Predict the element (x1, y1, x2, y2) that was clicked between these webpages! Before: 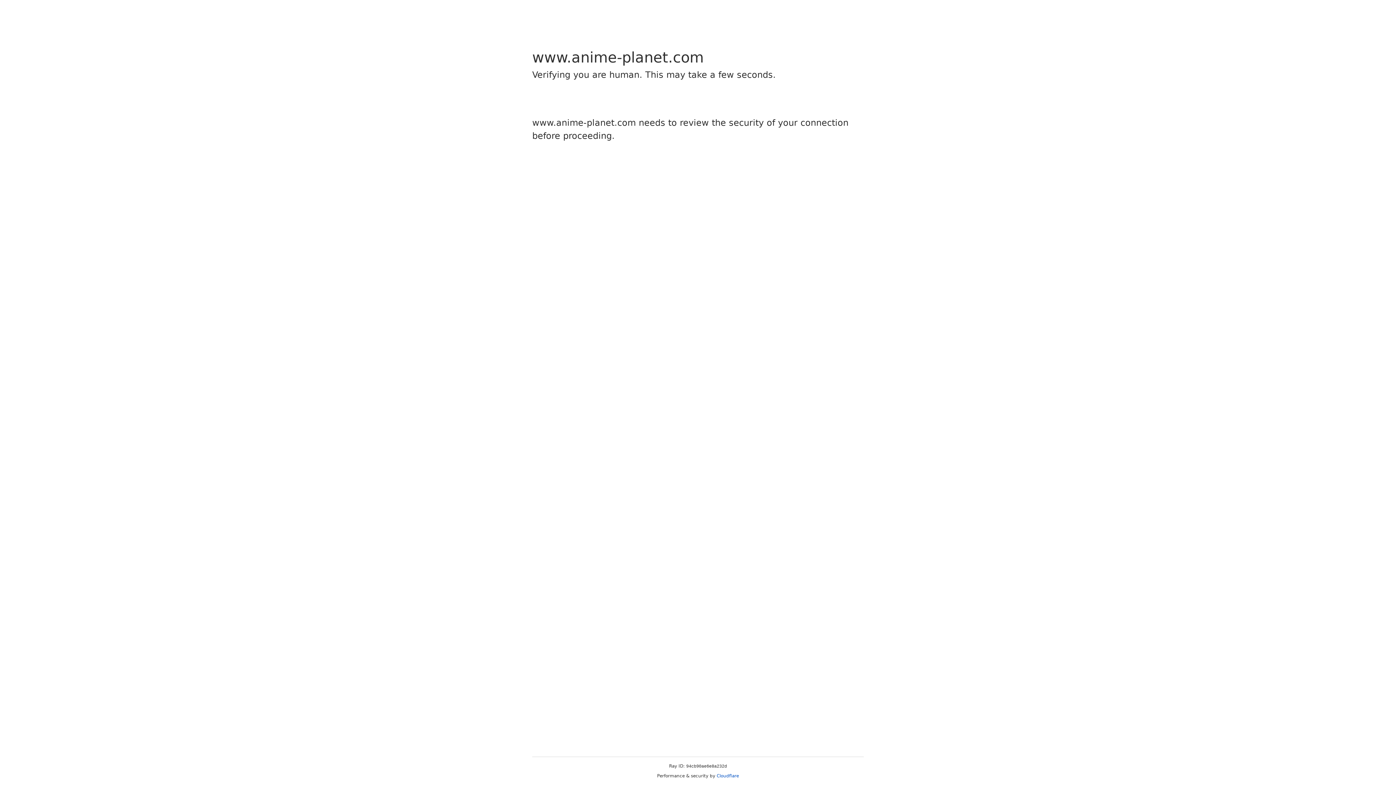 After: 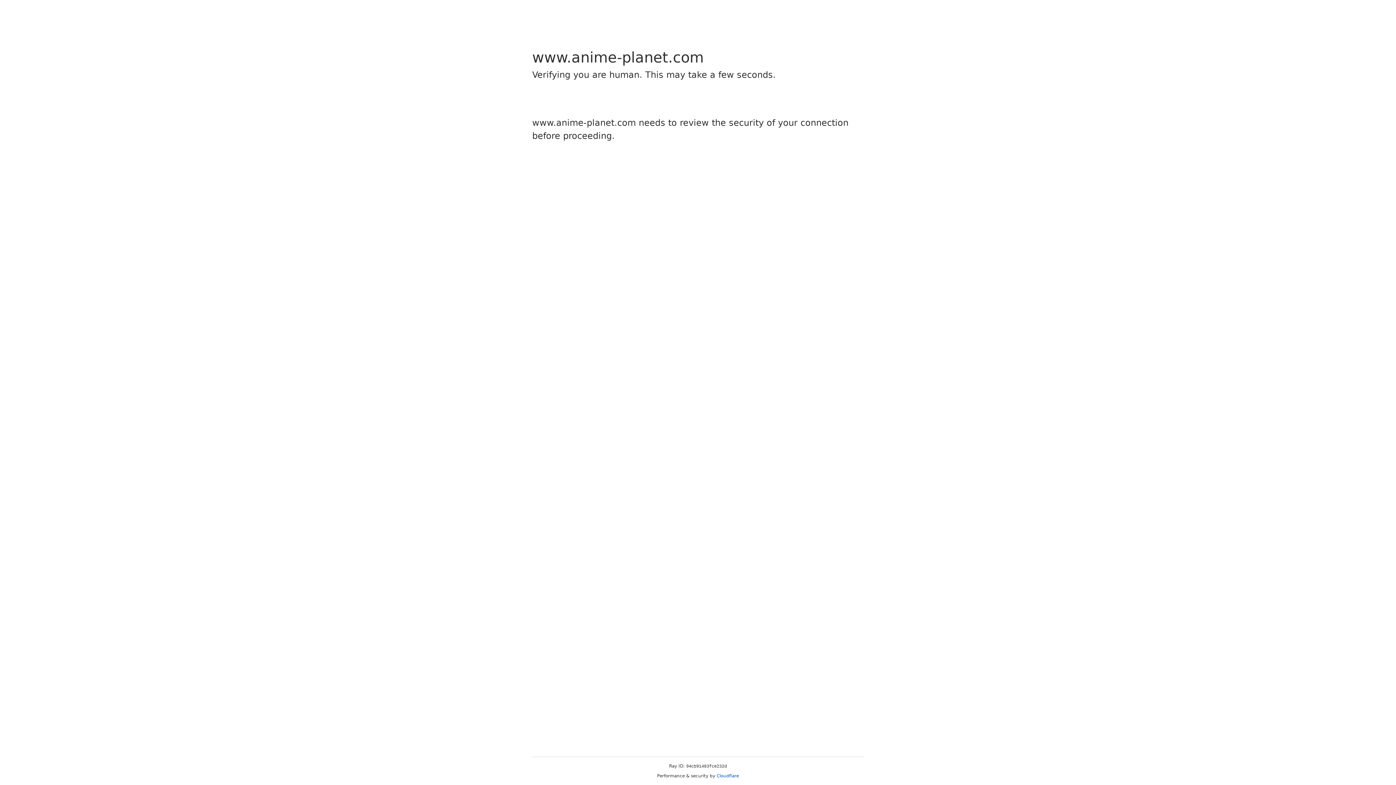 Action: label: Cloudflare bbox: (716, 773, 739, 778)